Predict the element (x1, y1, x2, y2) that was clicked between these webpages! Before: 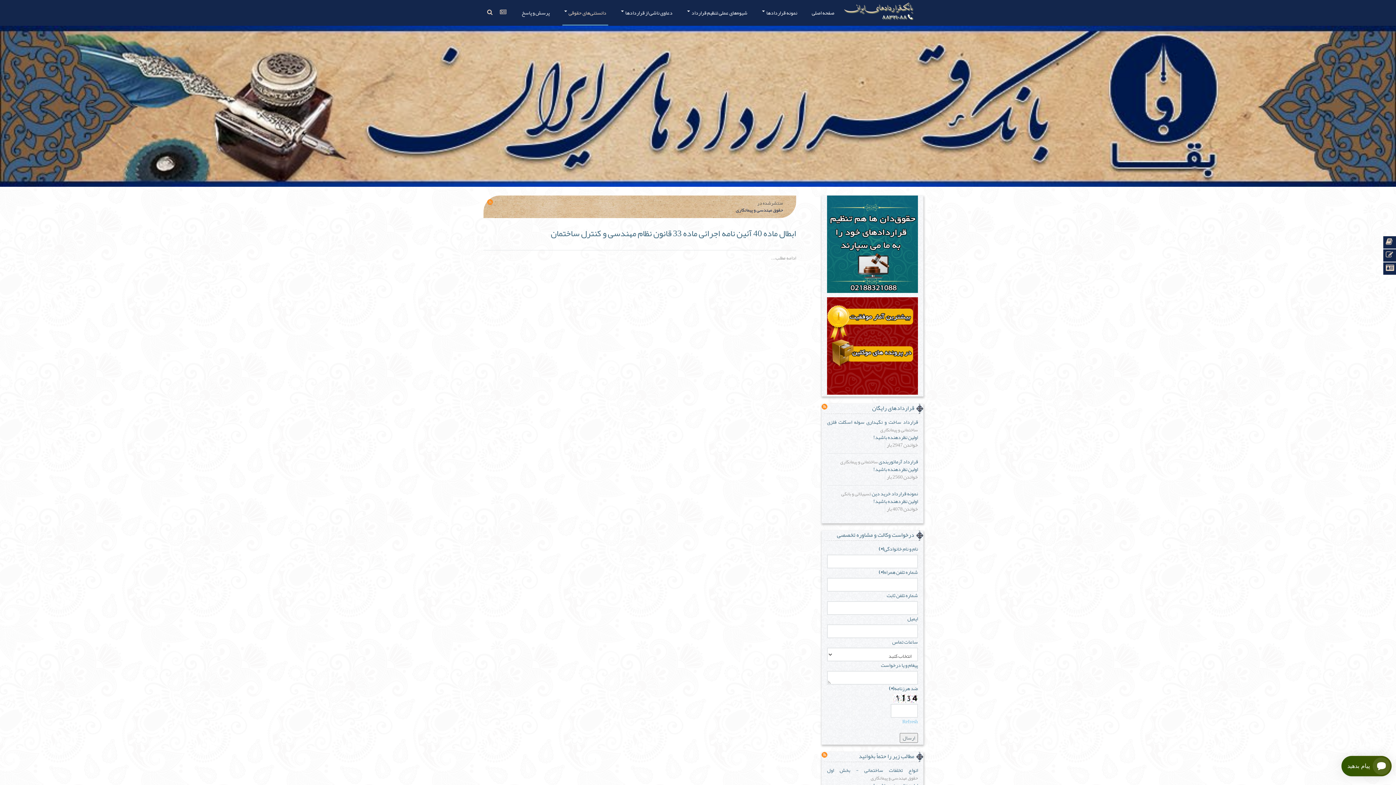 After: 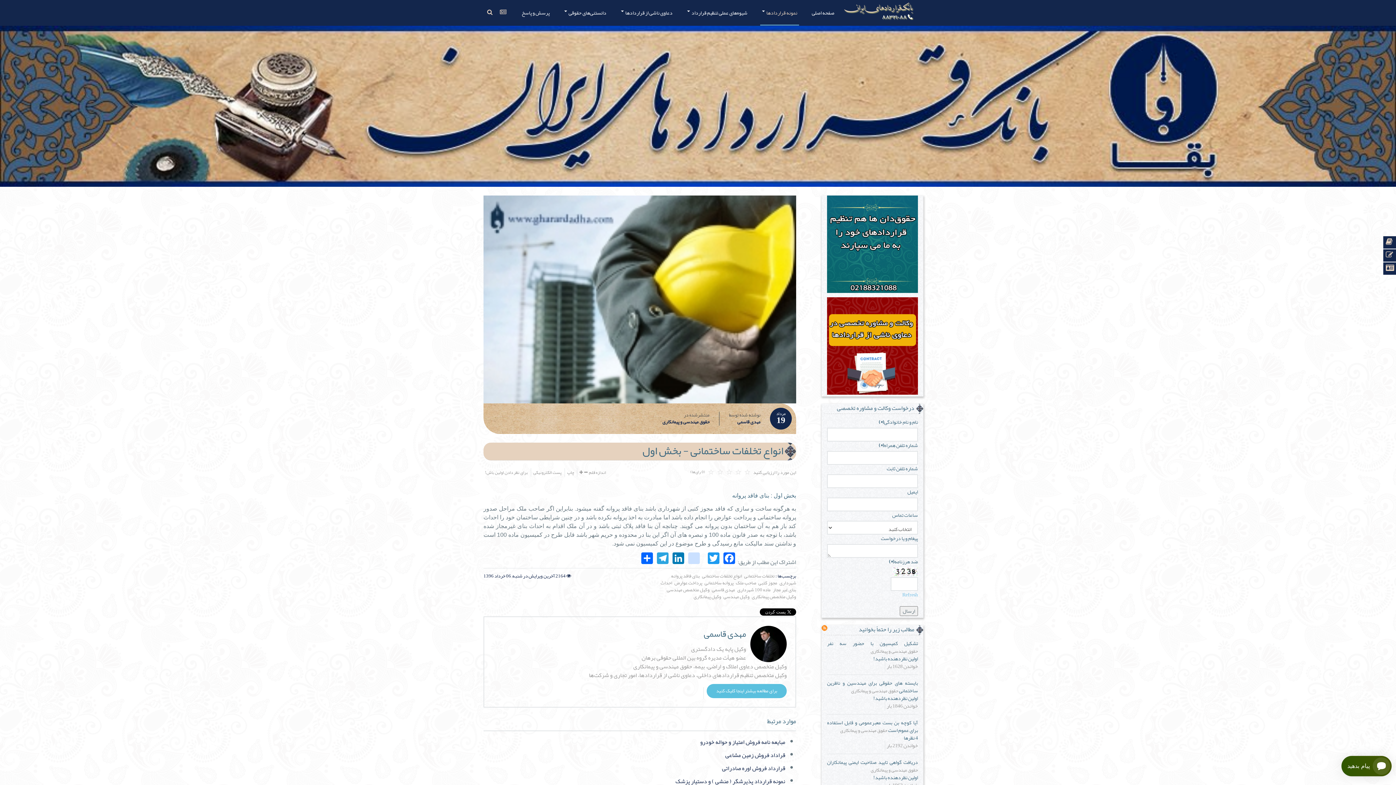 Action: bbox: (827, 765, 918, 775) label: انواع تخلفات ساختمانی - بخش اول